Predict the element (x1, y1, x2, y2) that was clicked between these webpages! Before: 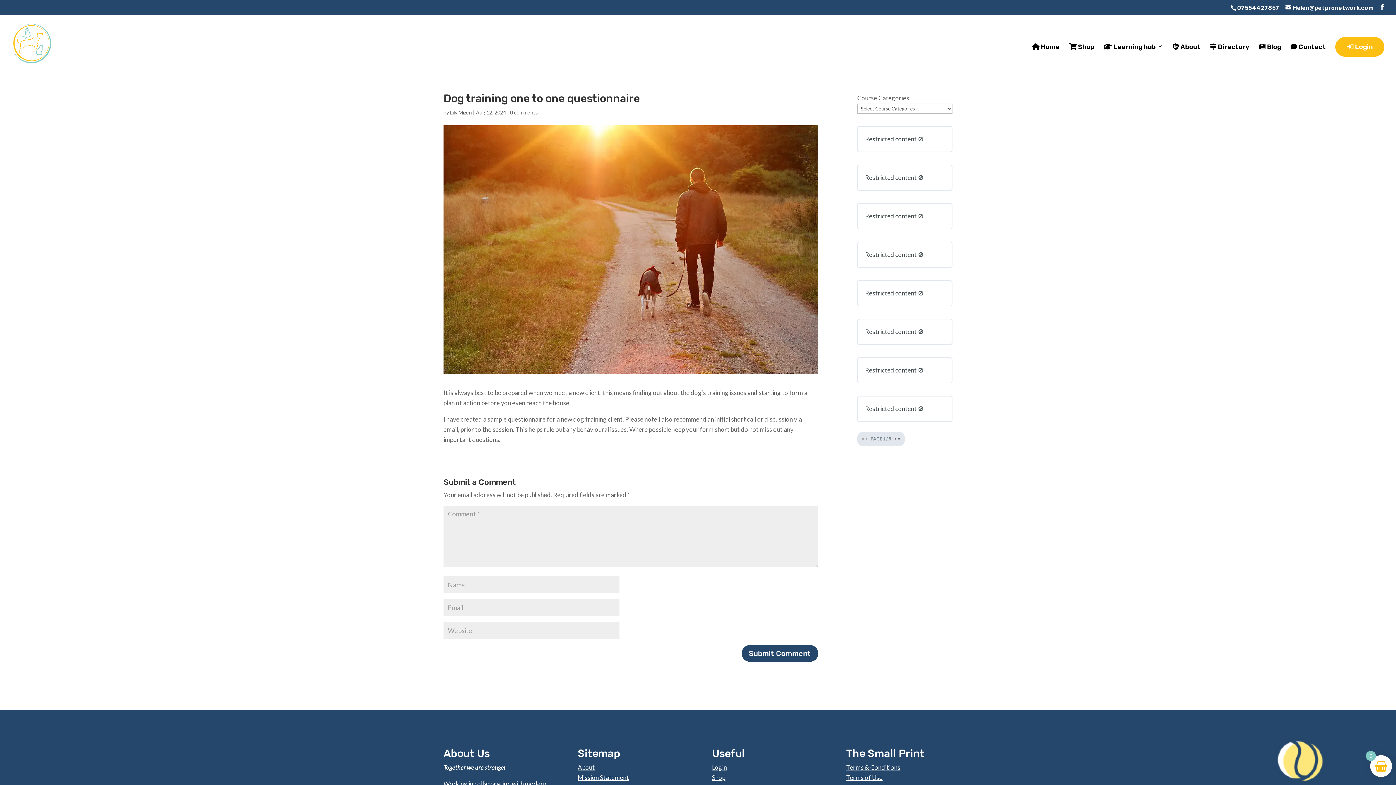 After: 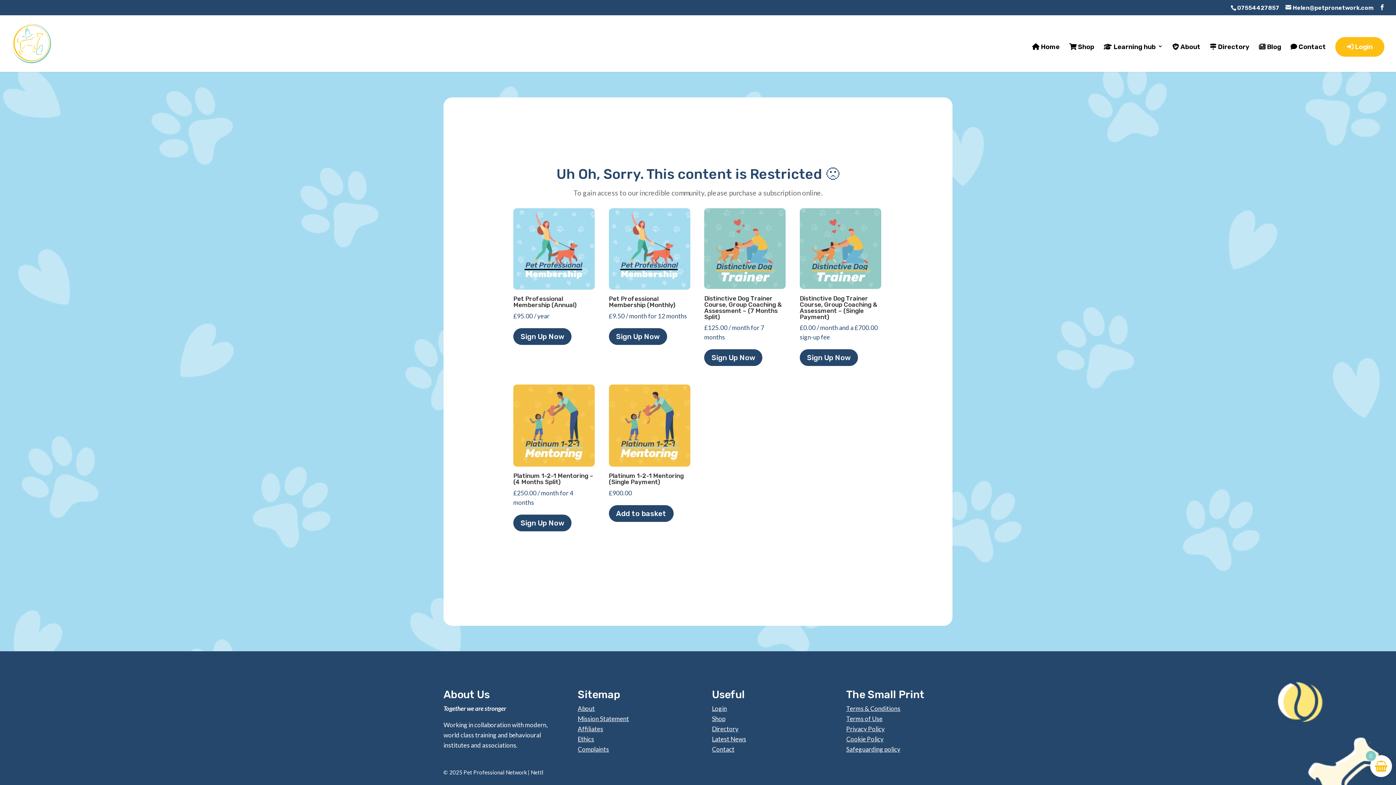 Action: bbox: (865, 404, 944, 414) label: Restricted content 🚫